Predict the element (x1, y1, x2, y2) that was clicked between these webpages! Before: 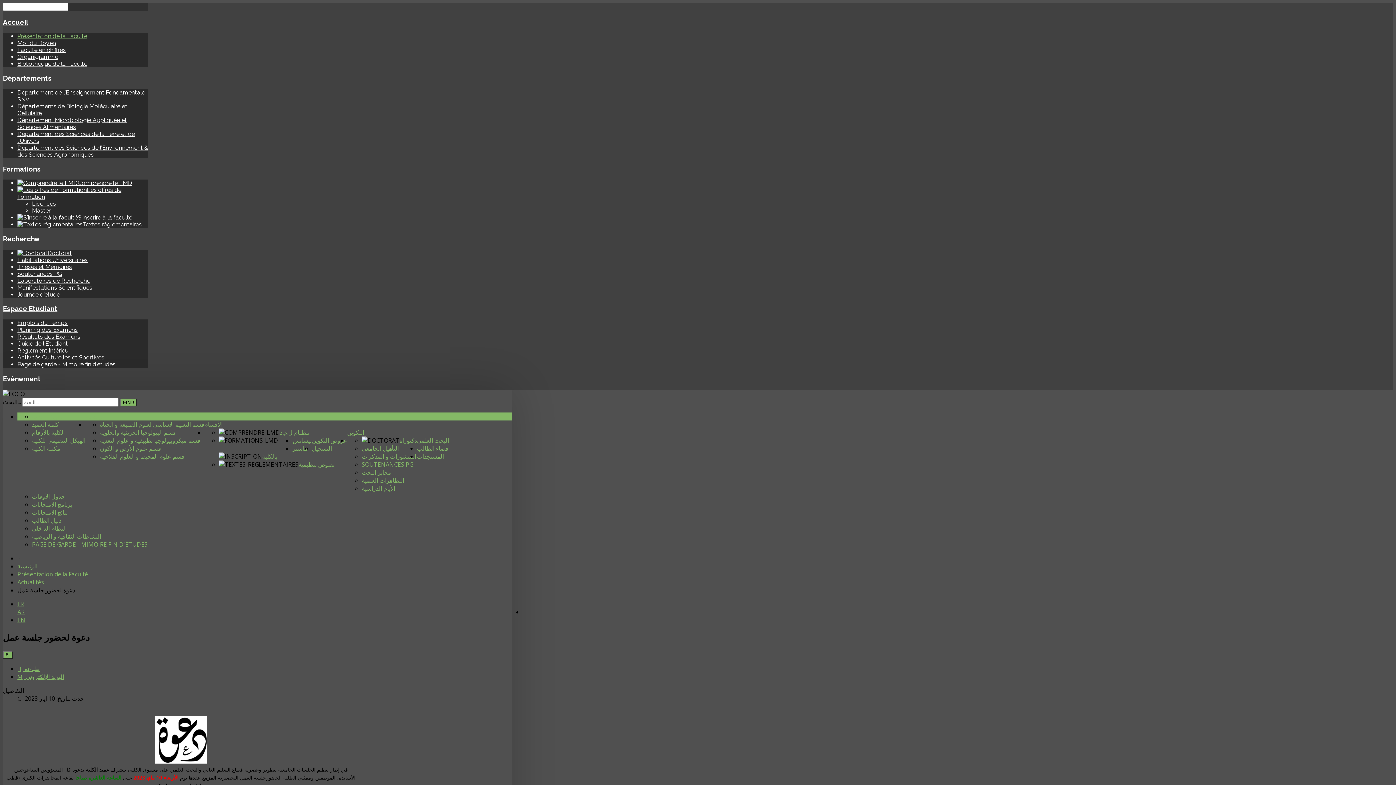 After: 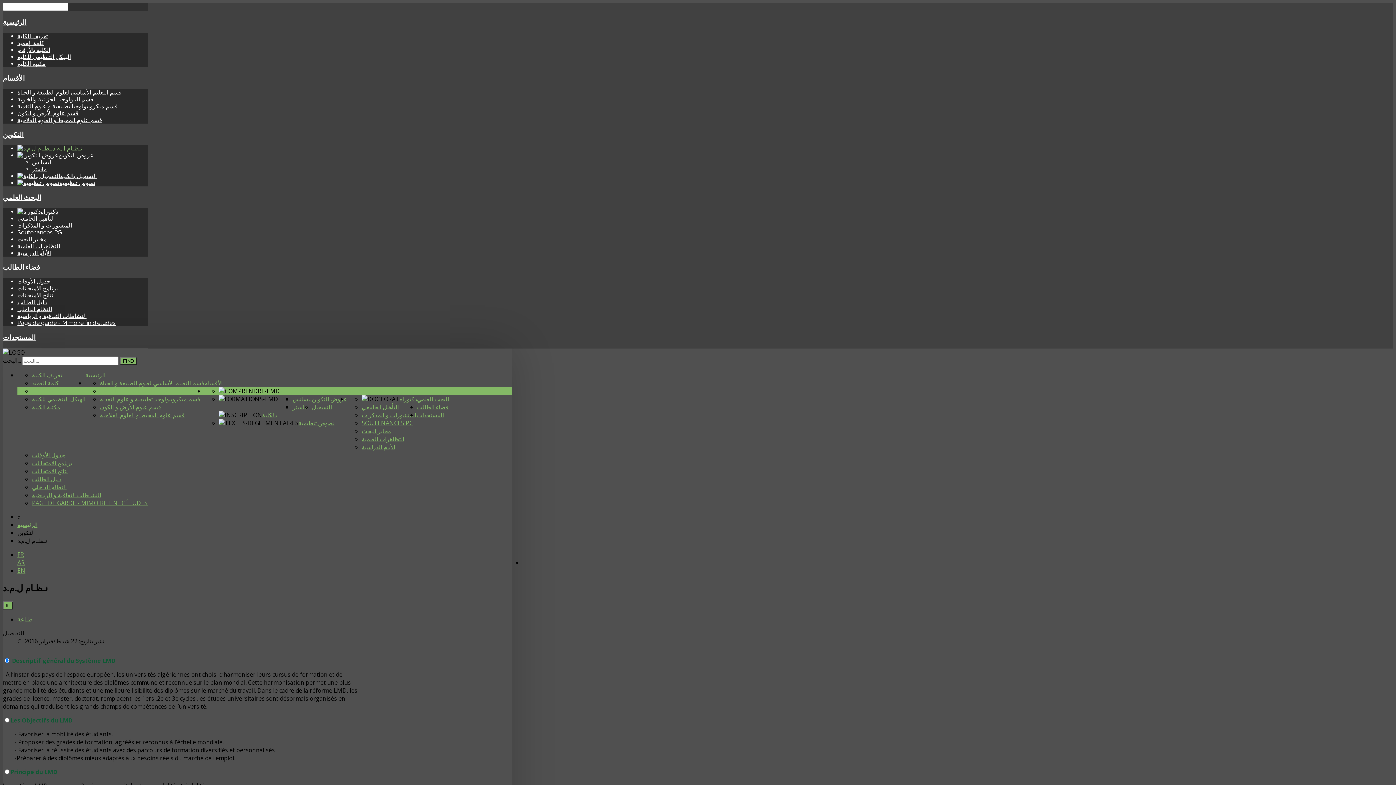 Action: label: نـظـام ل.م.د bbox: (280, 428, 309, 436)